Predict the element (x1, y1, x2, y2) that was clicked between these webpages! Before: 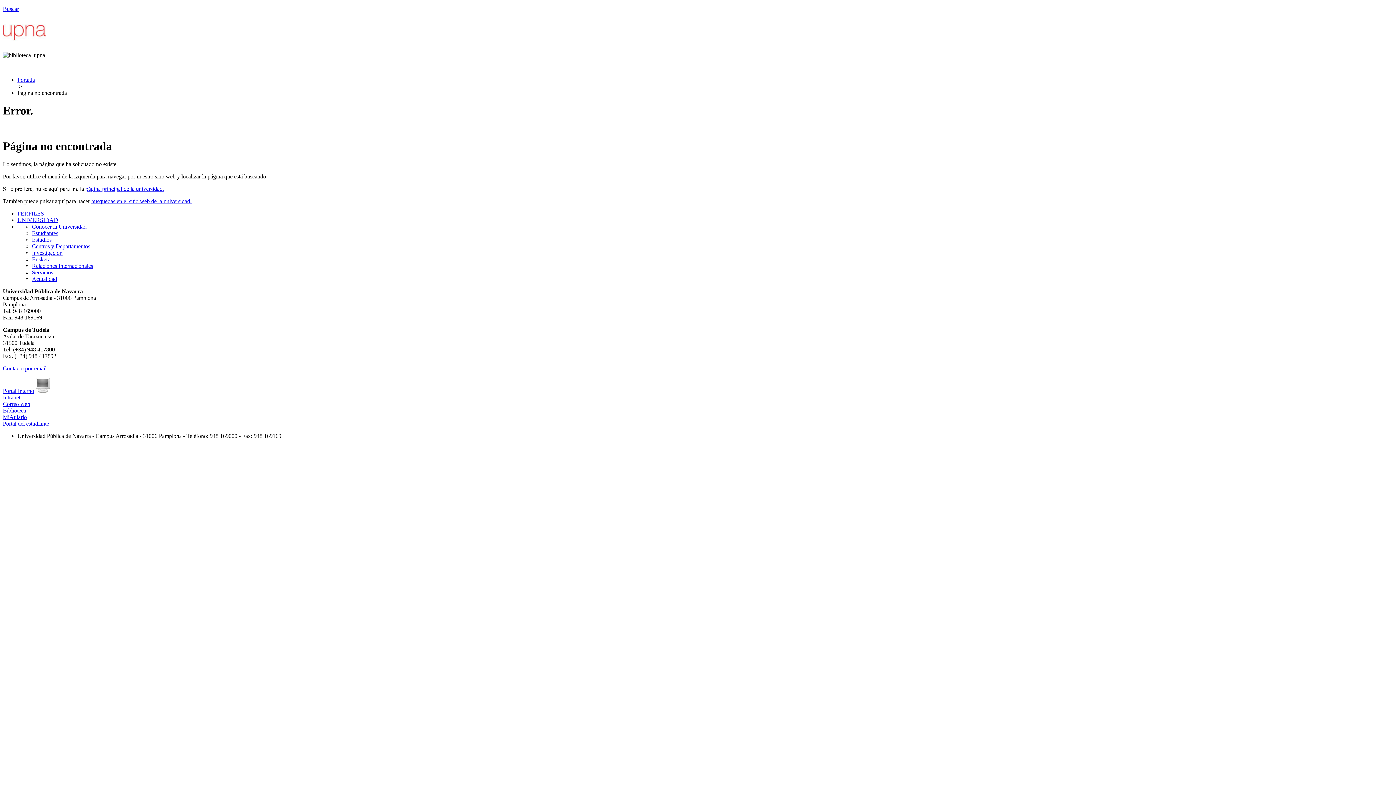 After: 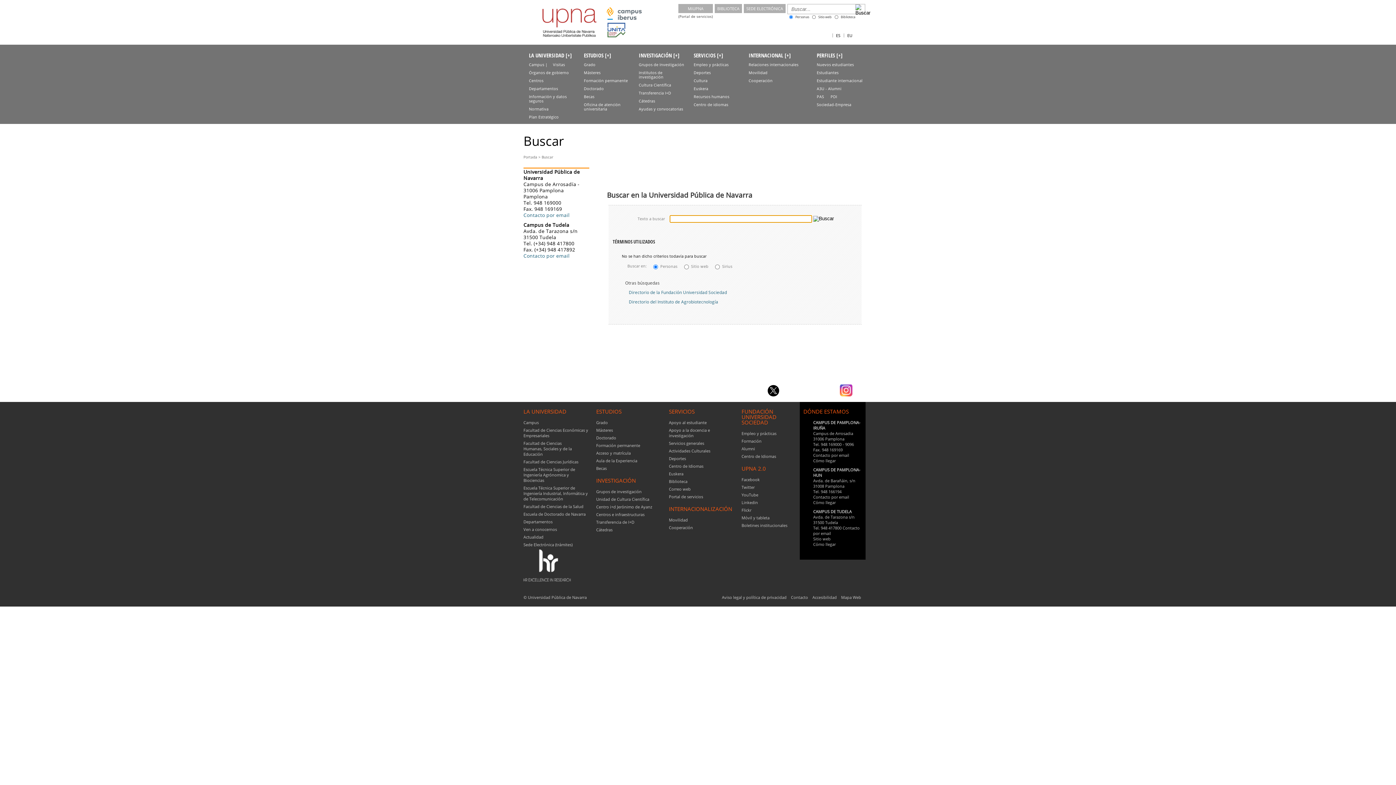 Action: bbox: (2, 5, 18, 12) label: Buscar